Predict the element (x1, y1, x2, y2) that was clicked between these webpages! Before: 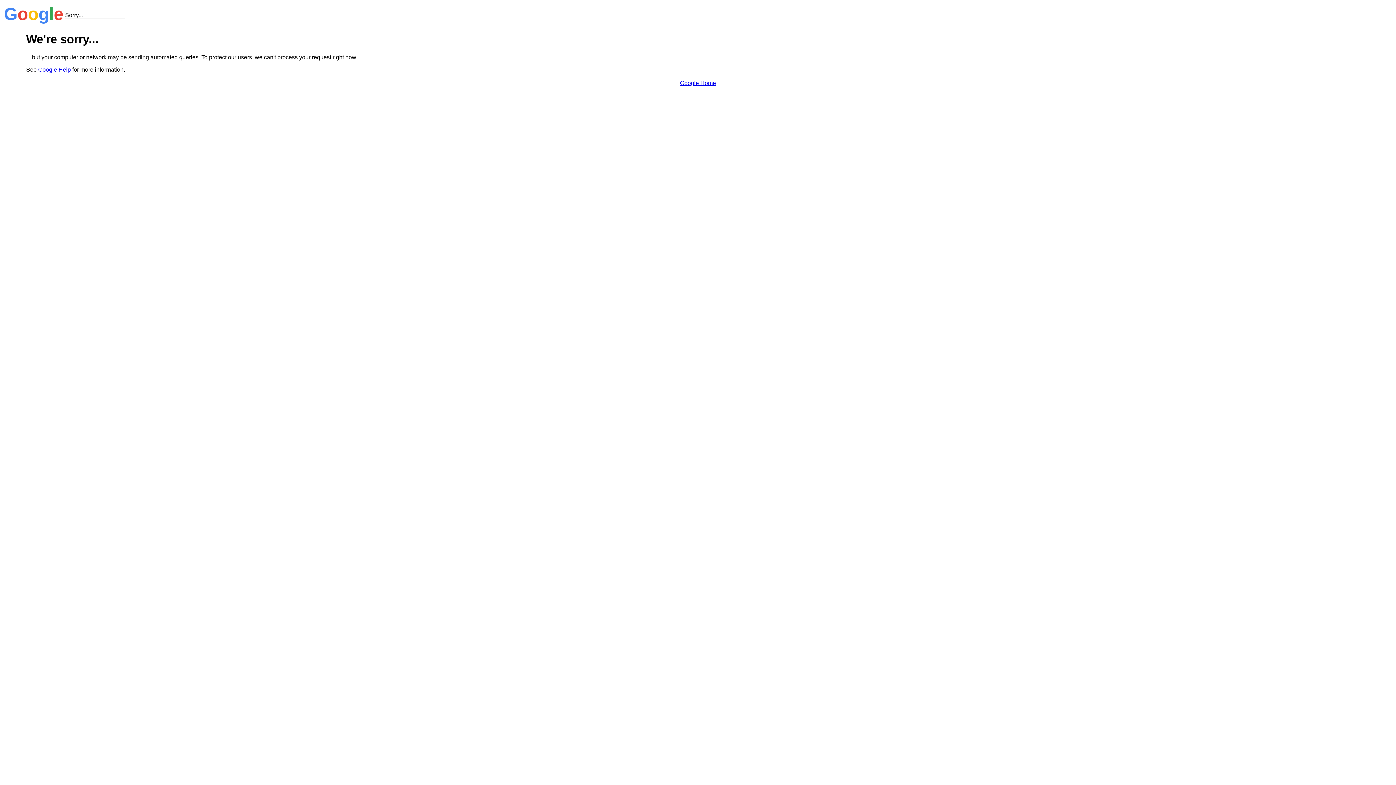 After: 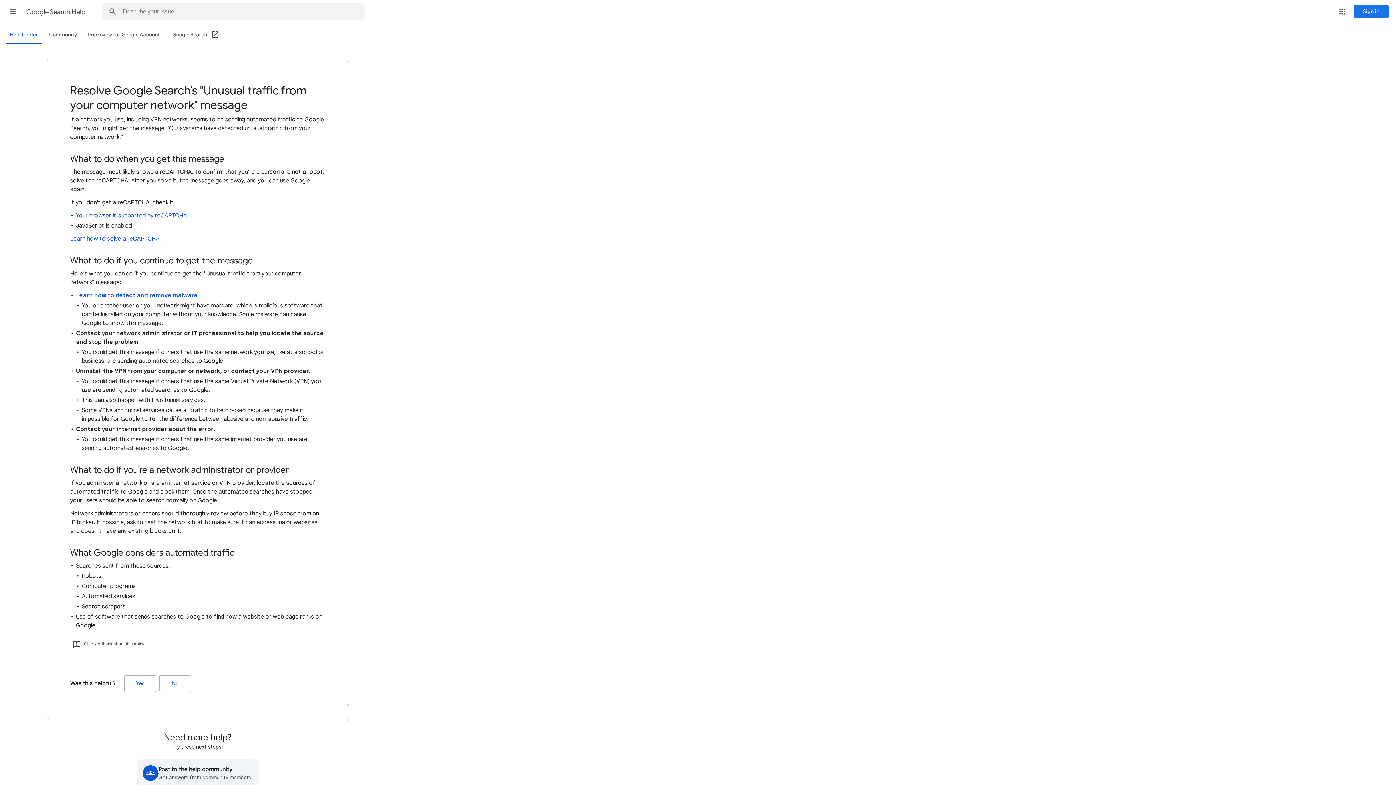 Action: bbox: (38, 66, 70, 72) label: Google Help